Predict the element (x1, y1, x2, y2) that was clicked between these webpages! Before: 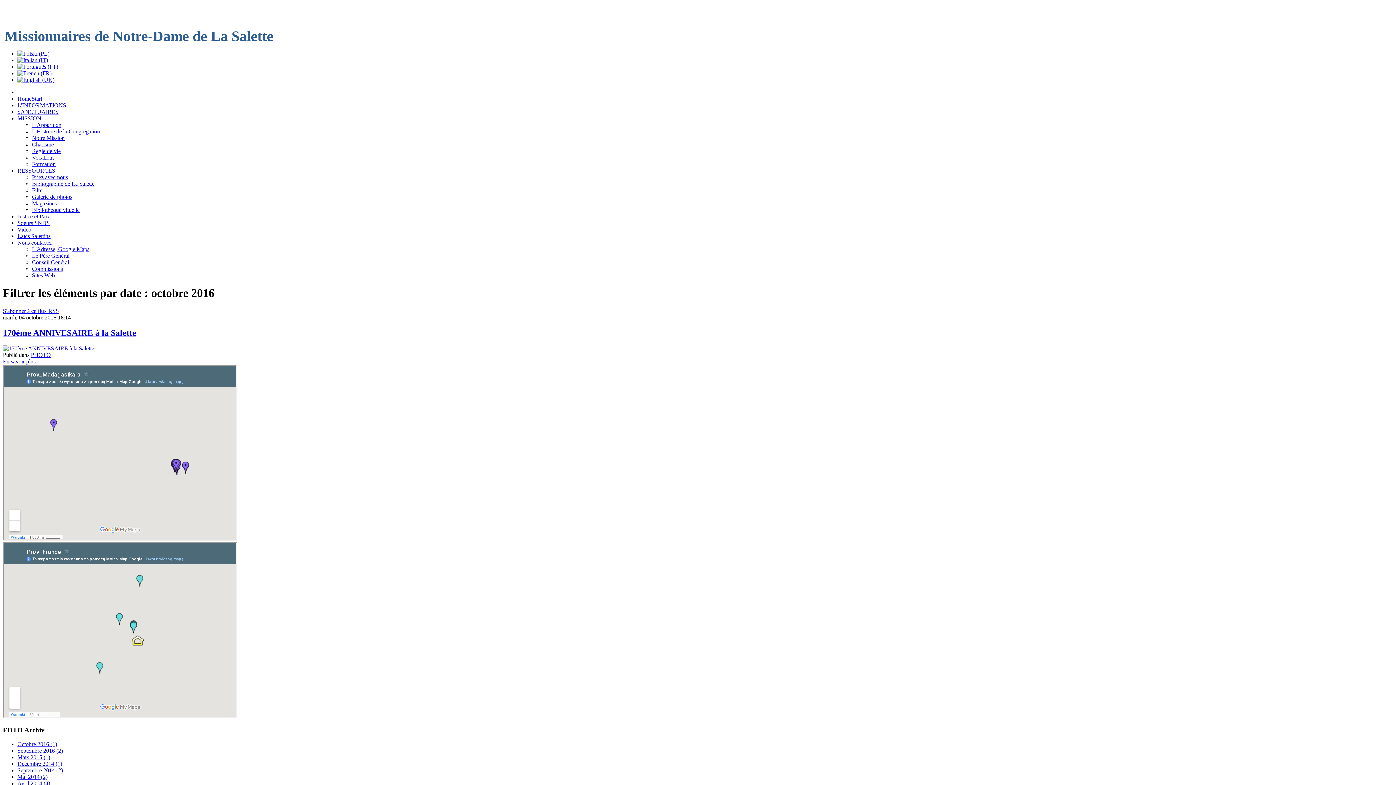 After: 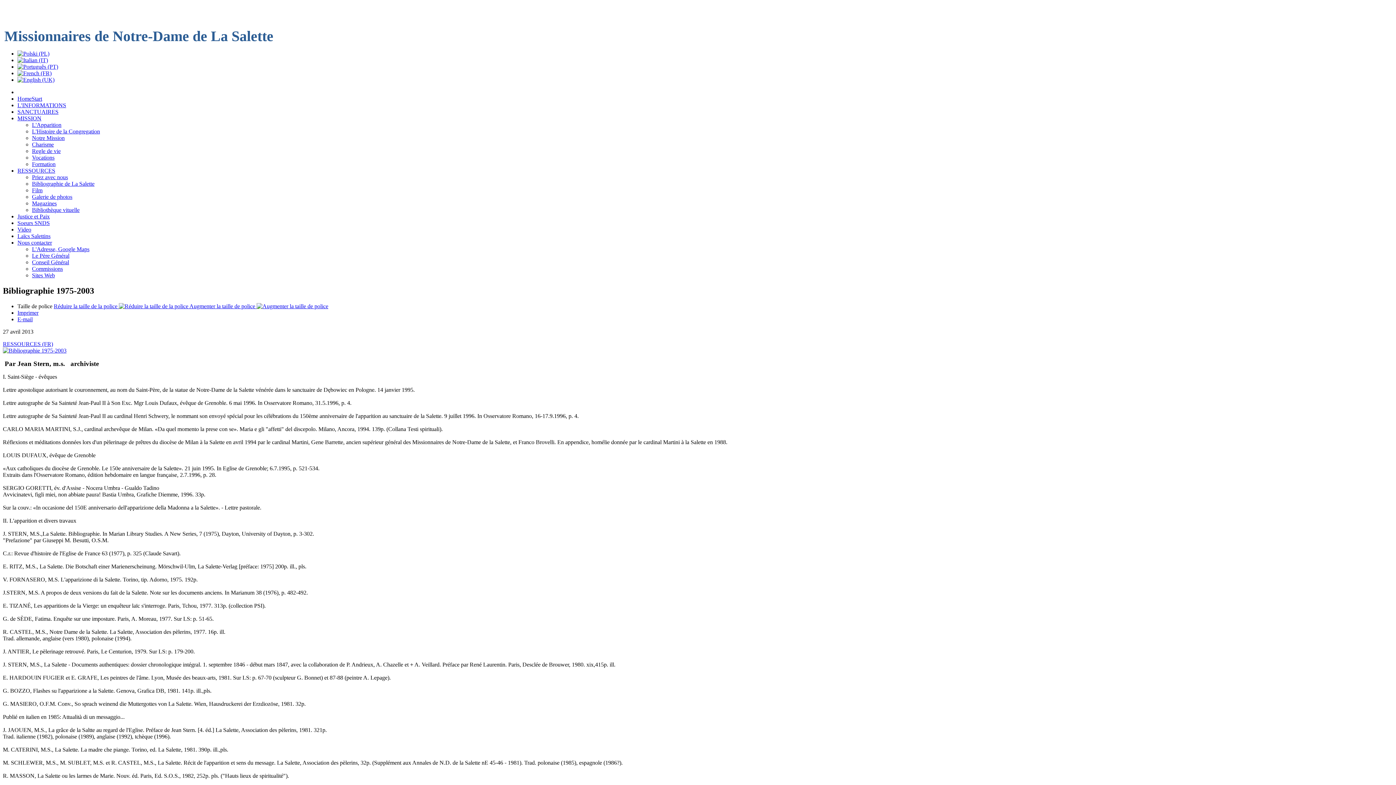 Action: bbox: (32, 180, 94, 186) label: Bibliographie de La Salette